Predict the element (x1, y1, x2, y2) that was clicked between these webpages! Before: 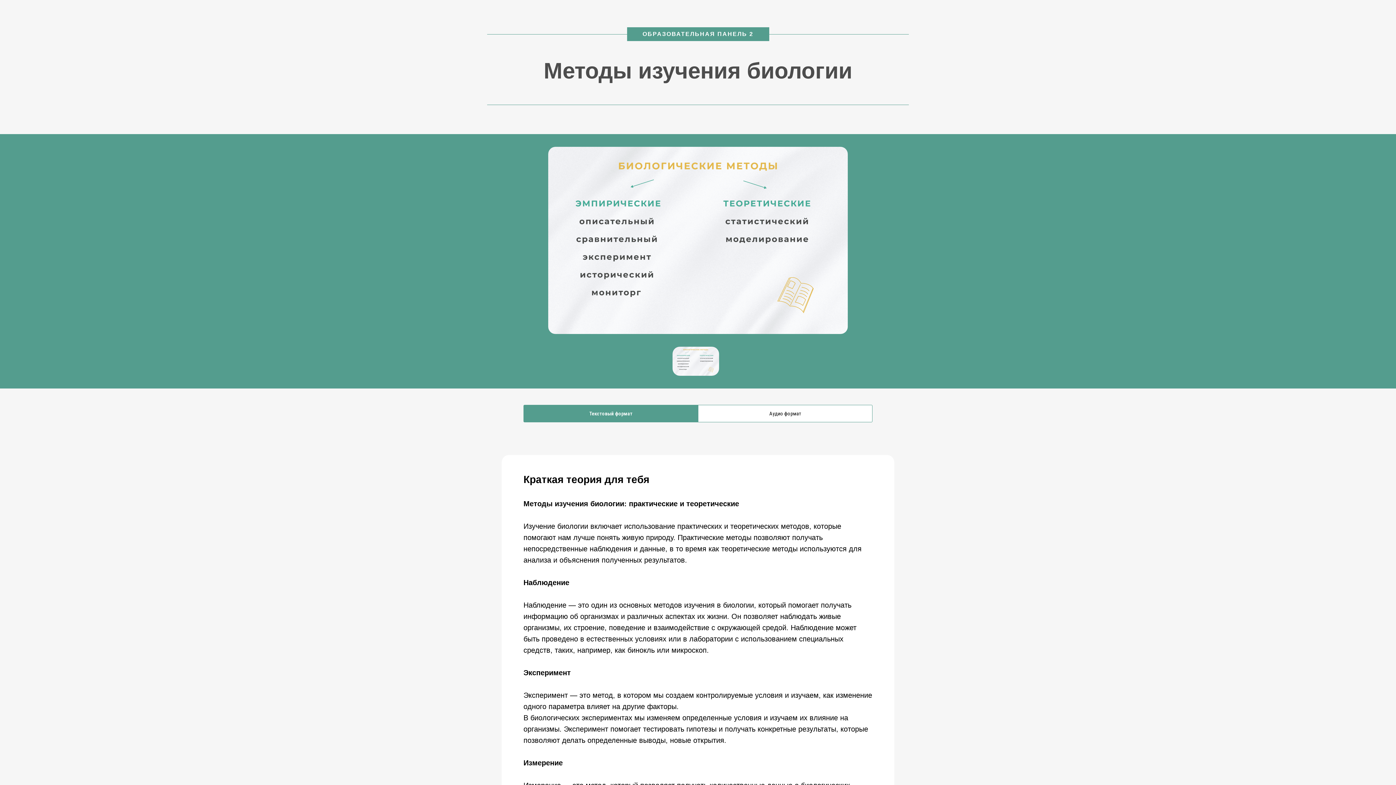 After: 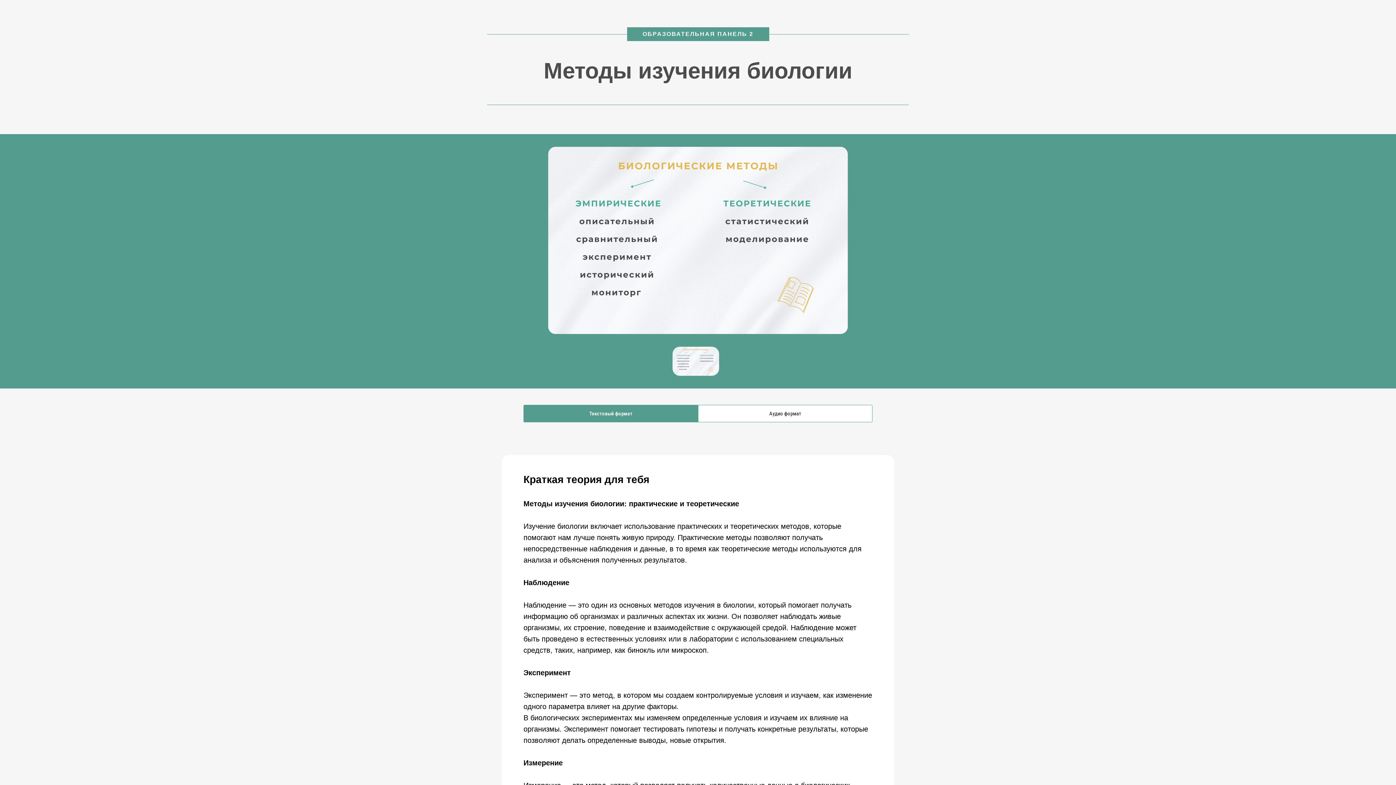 Action: bbox: (524, 405, 698, 422) label: Текстовый формат